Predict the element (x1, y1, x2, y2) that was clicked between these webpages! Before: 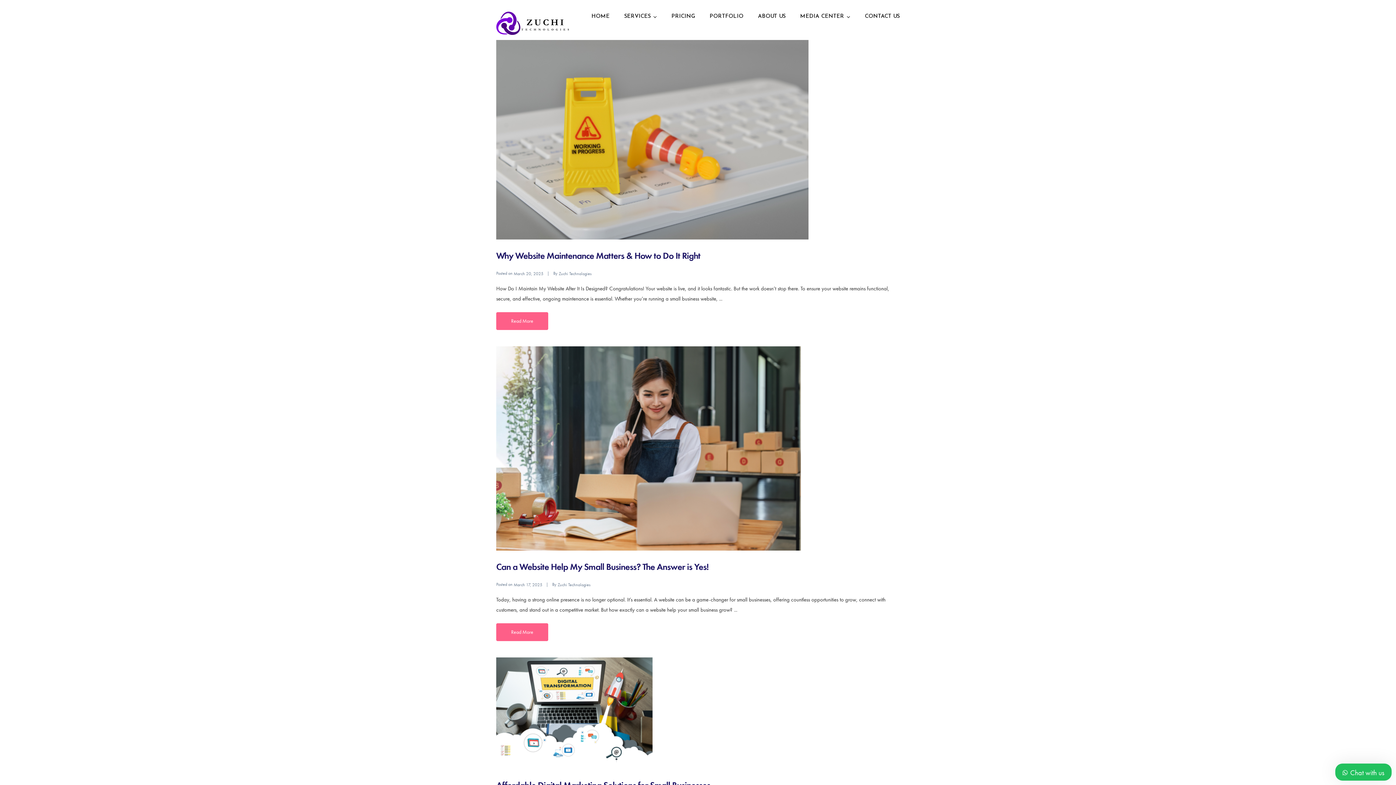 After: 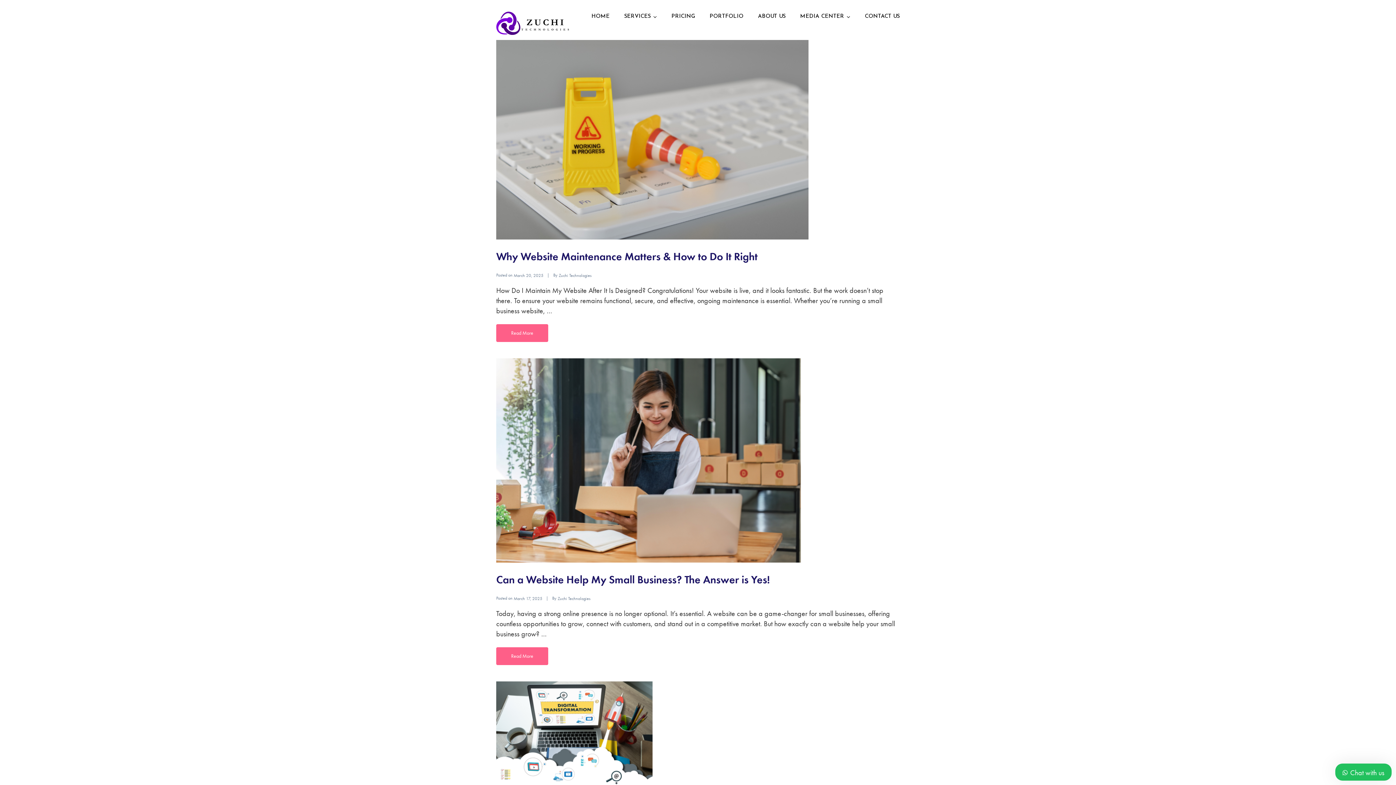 Action: label: Zuchi Technologies bbox: (557, 581, 590, 589)